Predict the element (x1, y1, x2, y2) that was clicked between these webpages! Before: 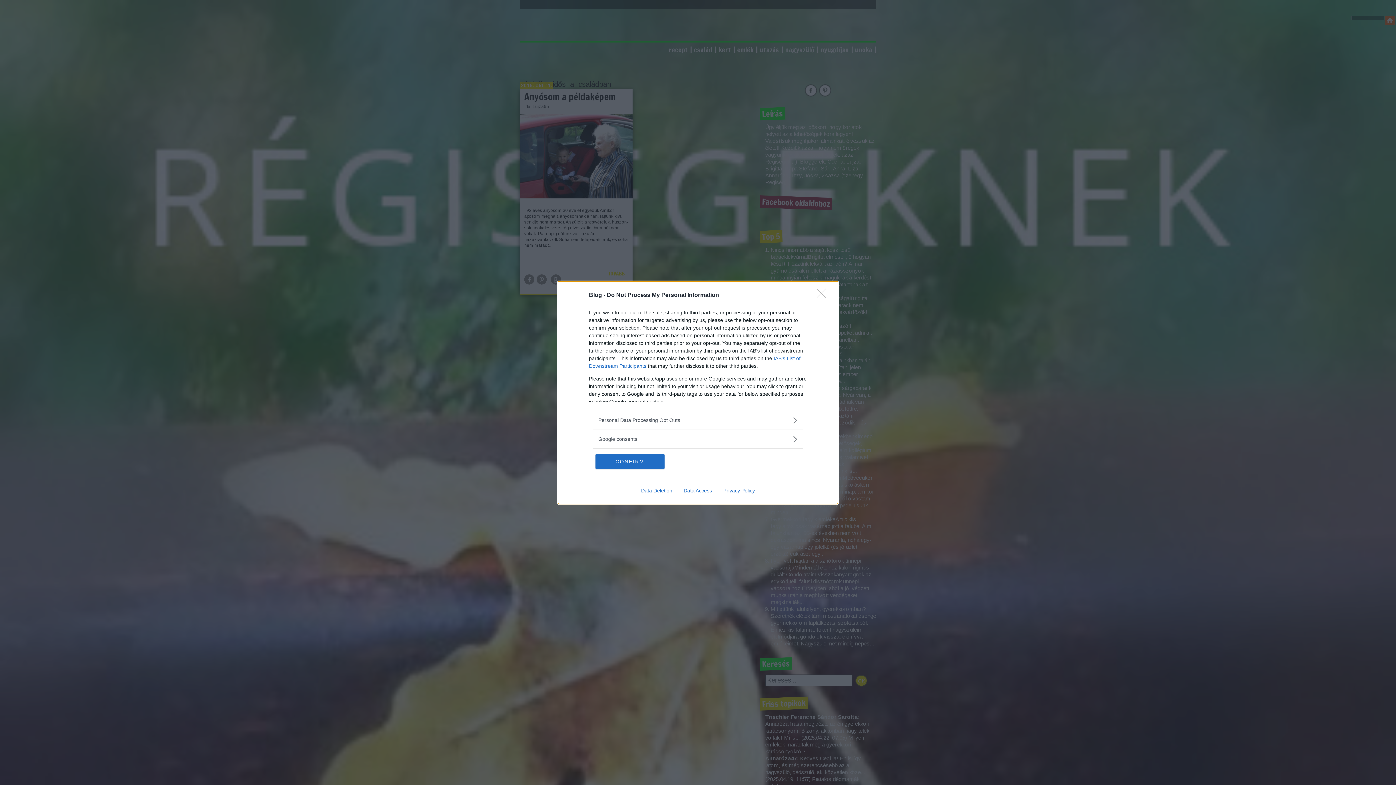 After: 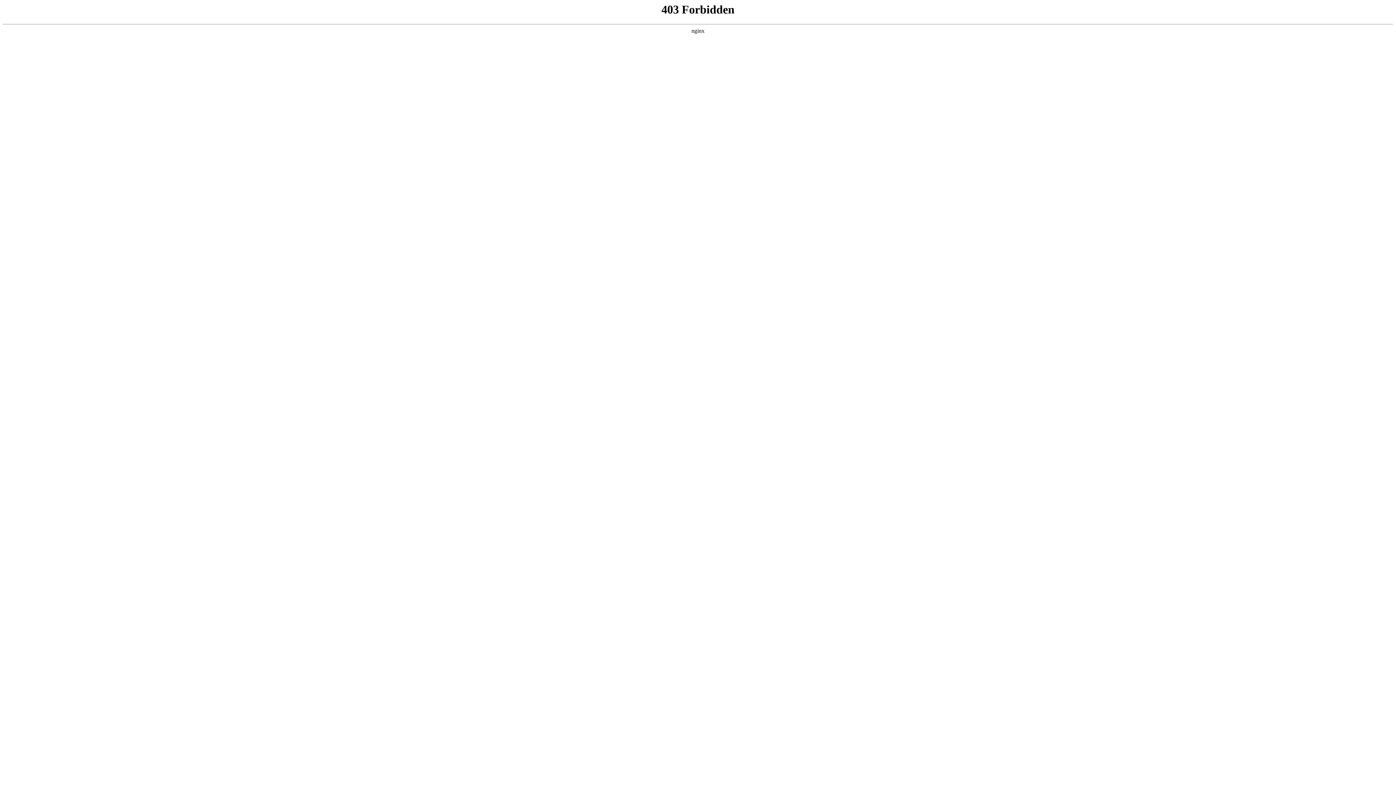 Action: label: Privacy Policy bbox: (717, 487, 760, 493)